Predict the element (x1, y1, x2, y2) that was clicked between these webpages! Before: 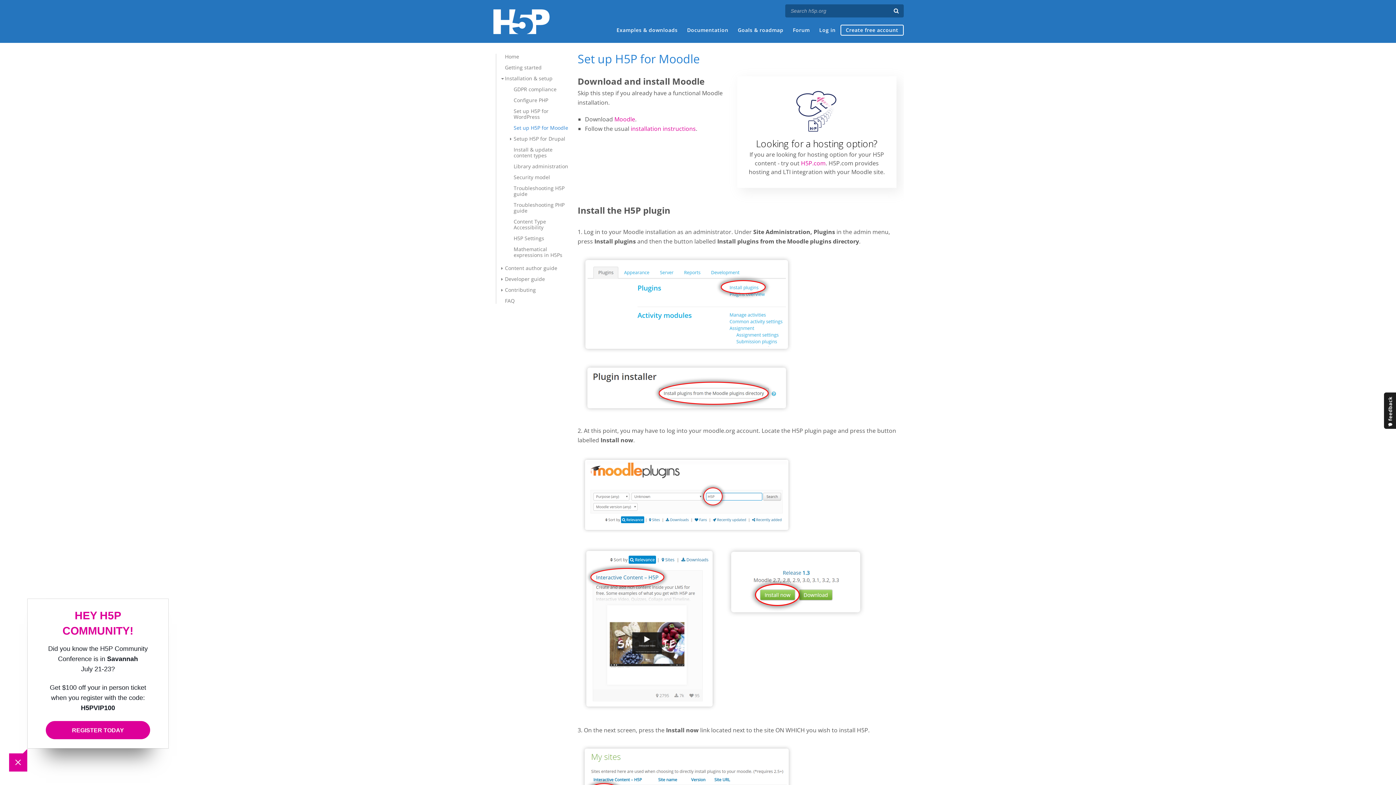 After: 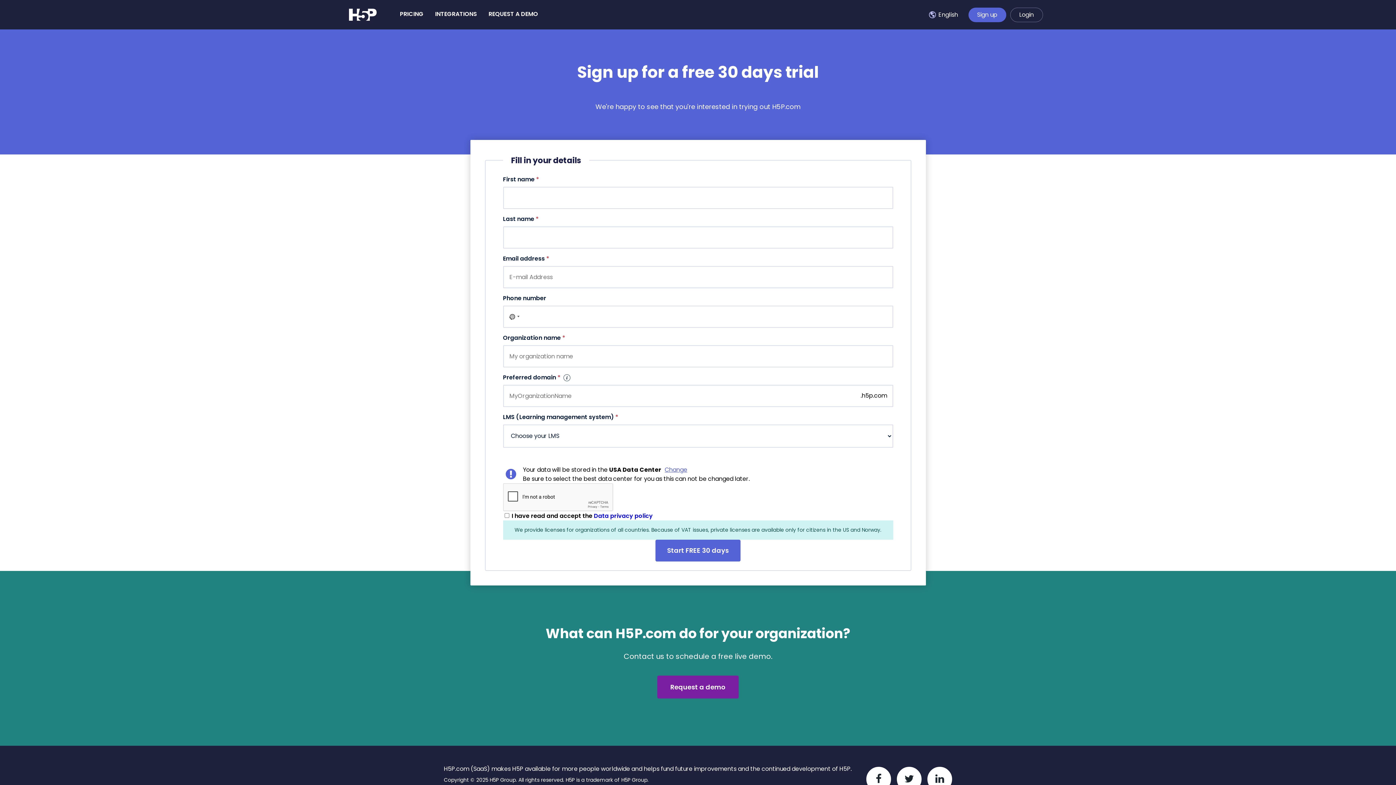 Action: bbox: (793, 129, 840, 137)